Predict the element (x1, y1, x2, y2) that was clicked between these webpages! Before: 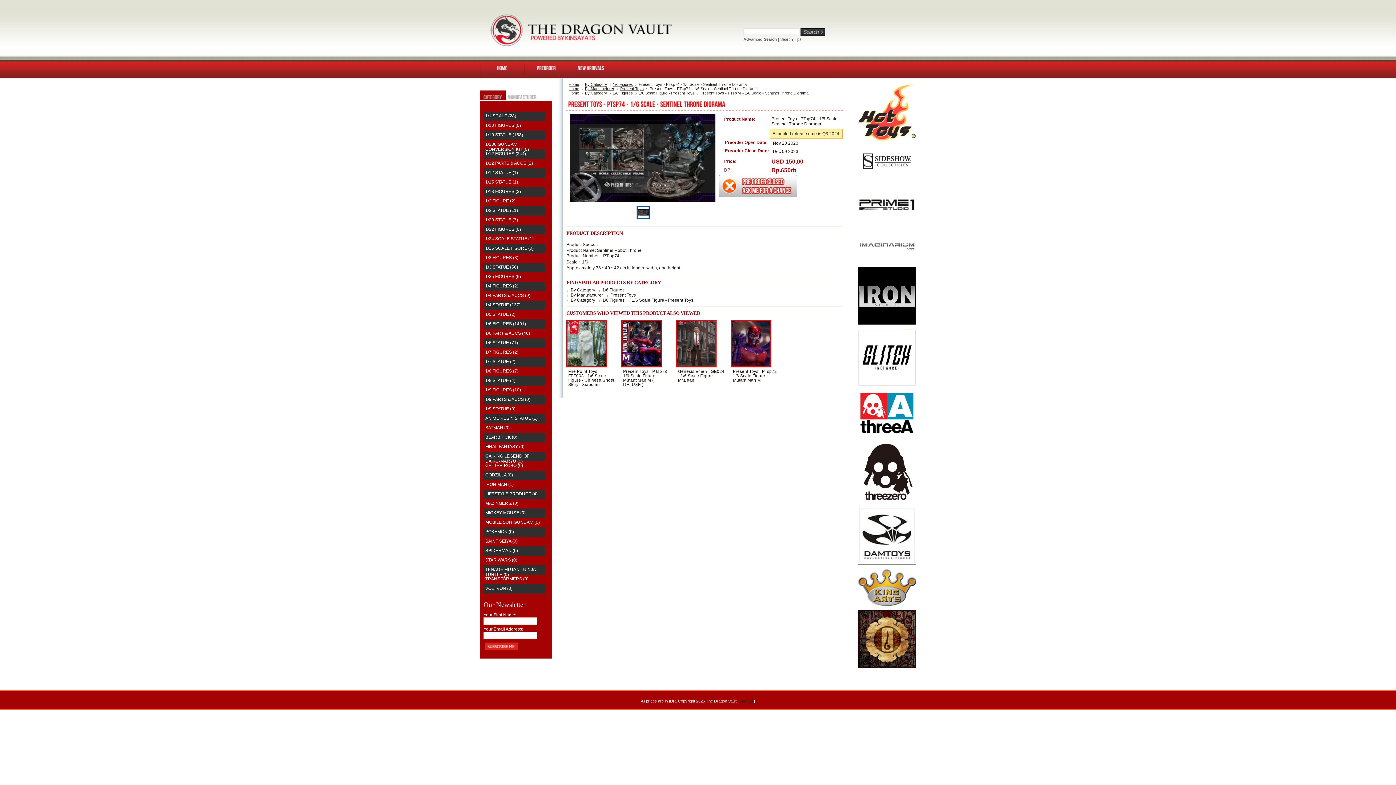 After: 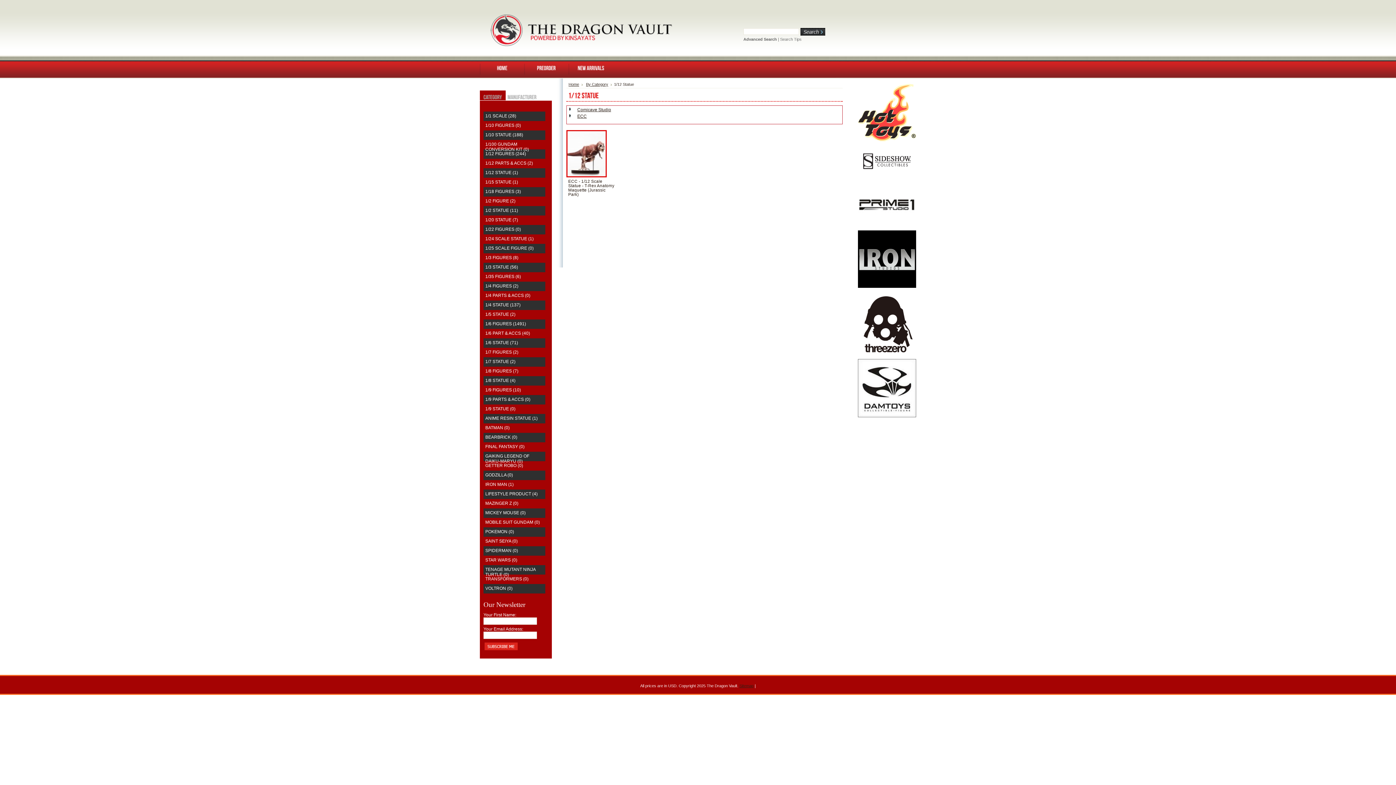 Action: label: 1/12 STATUE (1) bbox: (485, 170, 518, 175)